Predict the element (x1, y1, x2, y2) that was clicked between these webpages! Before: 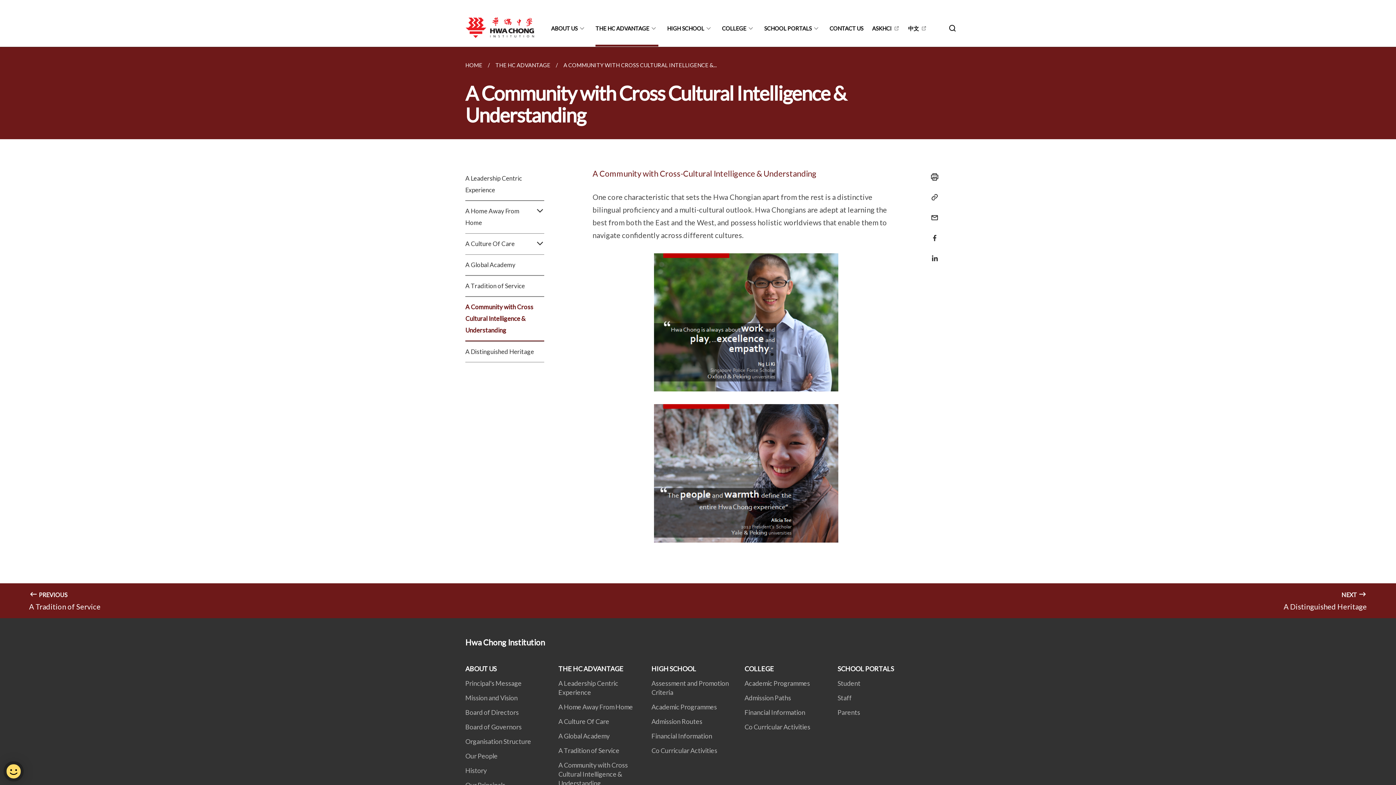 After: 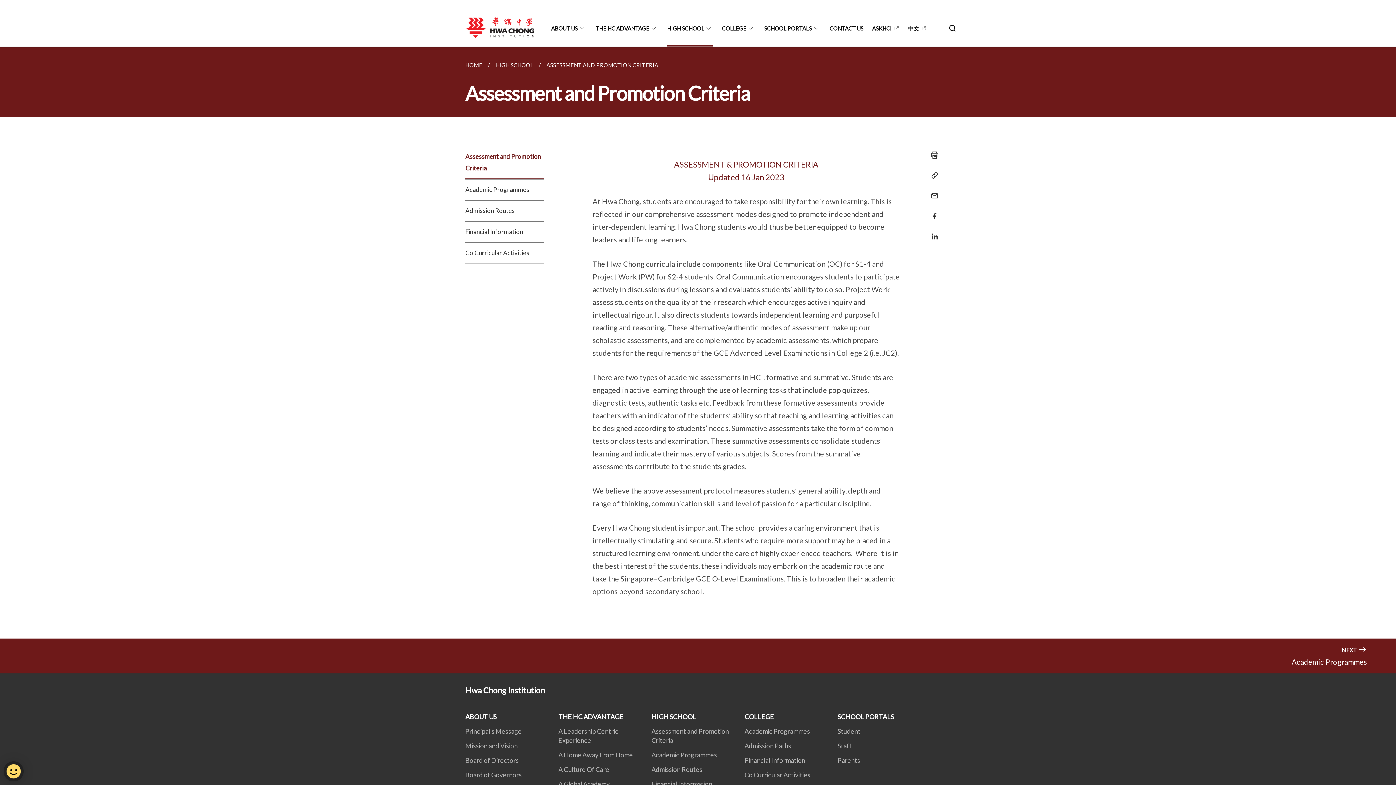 Action: label: HIGH SCHOOL bbox: (667, 10, 713, 46)